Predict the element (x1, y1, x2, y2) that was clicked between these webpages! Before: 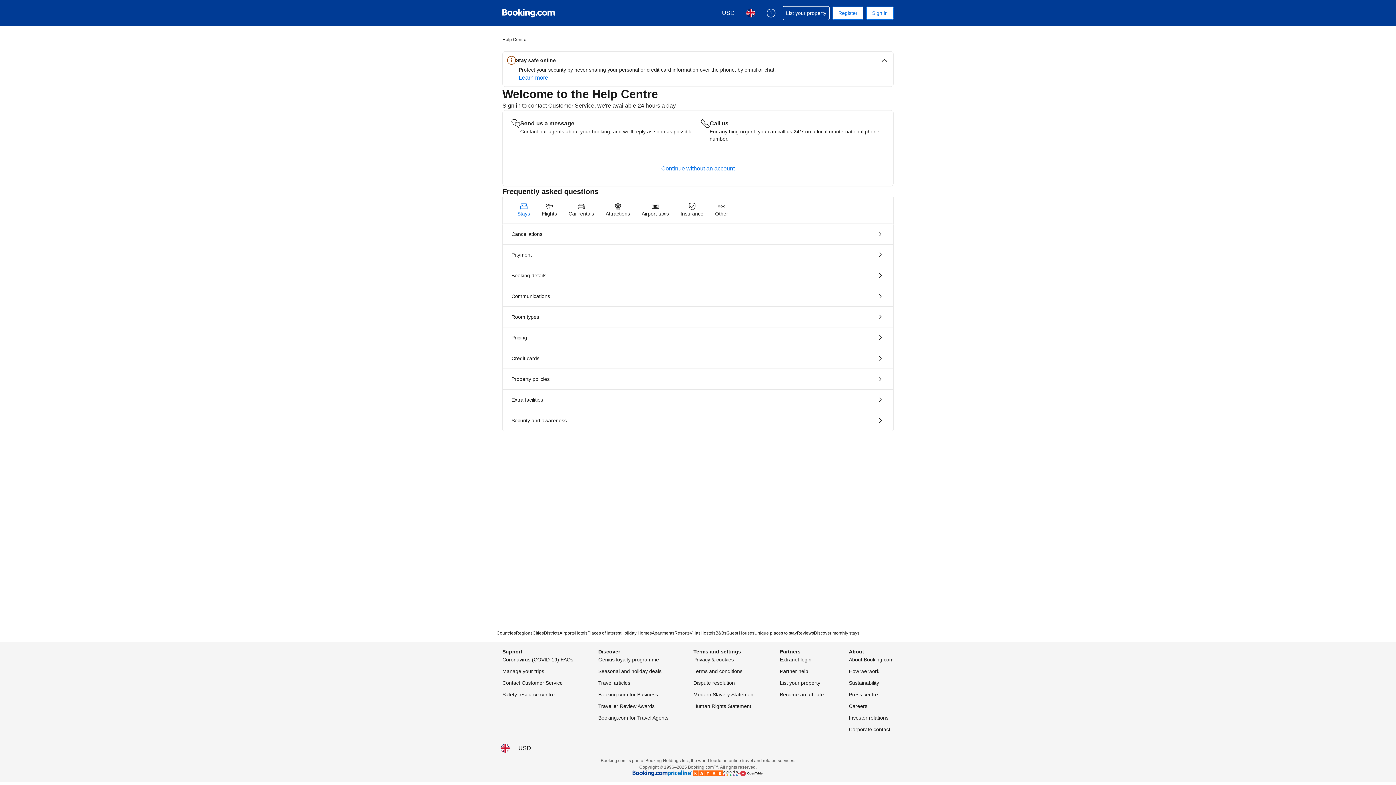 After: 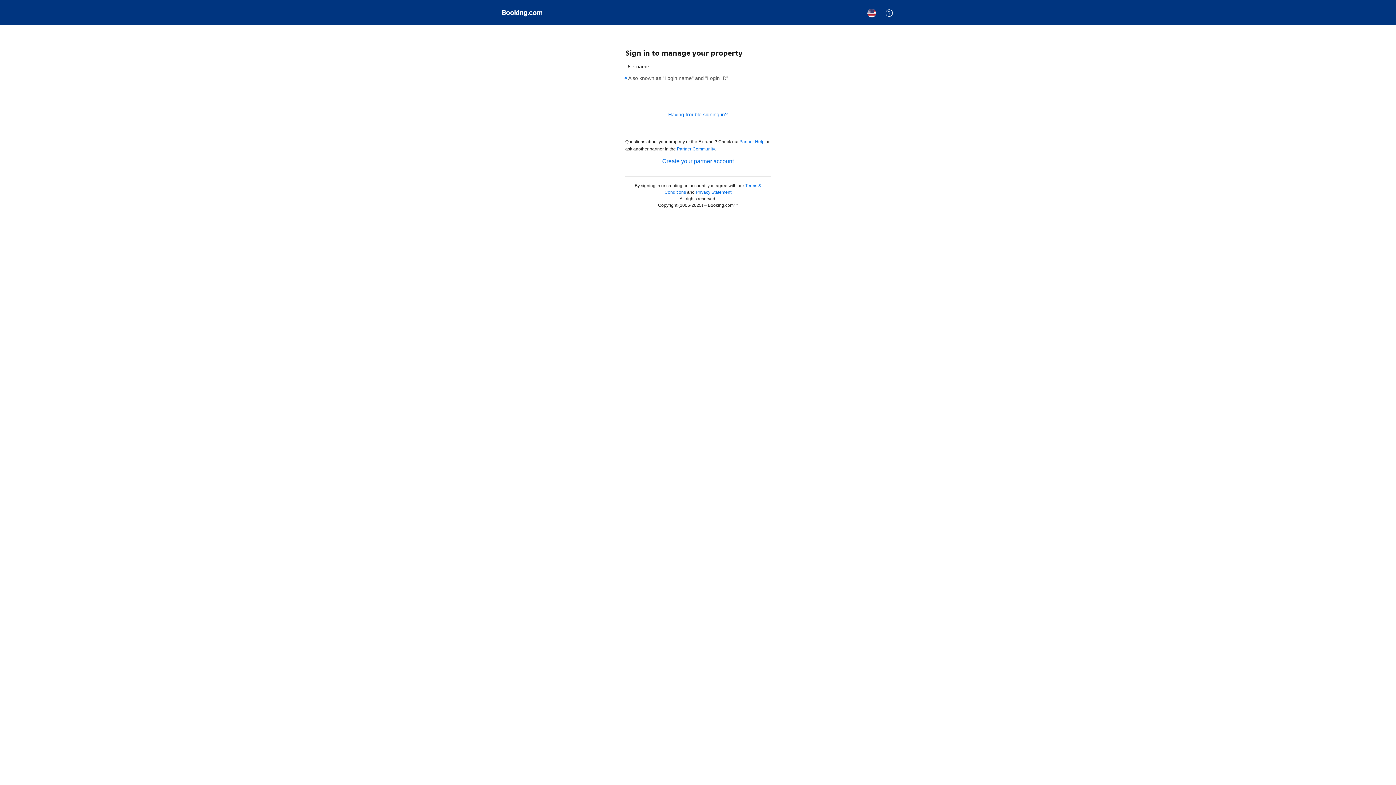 Action: label: Extranet login bbox: (780, 655, 811, 664)